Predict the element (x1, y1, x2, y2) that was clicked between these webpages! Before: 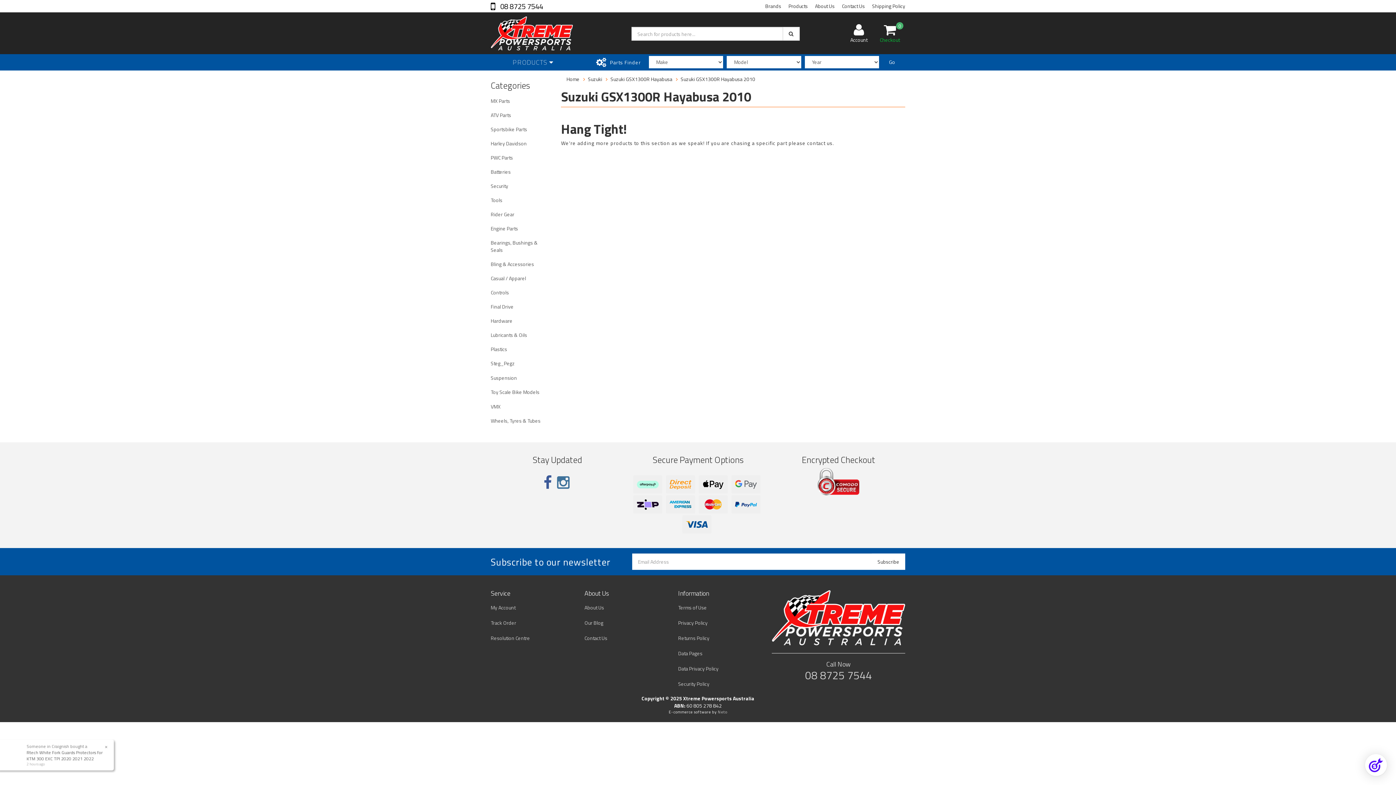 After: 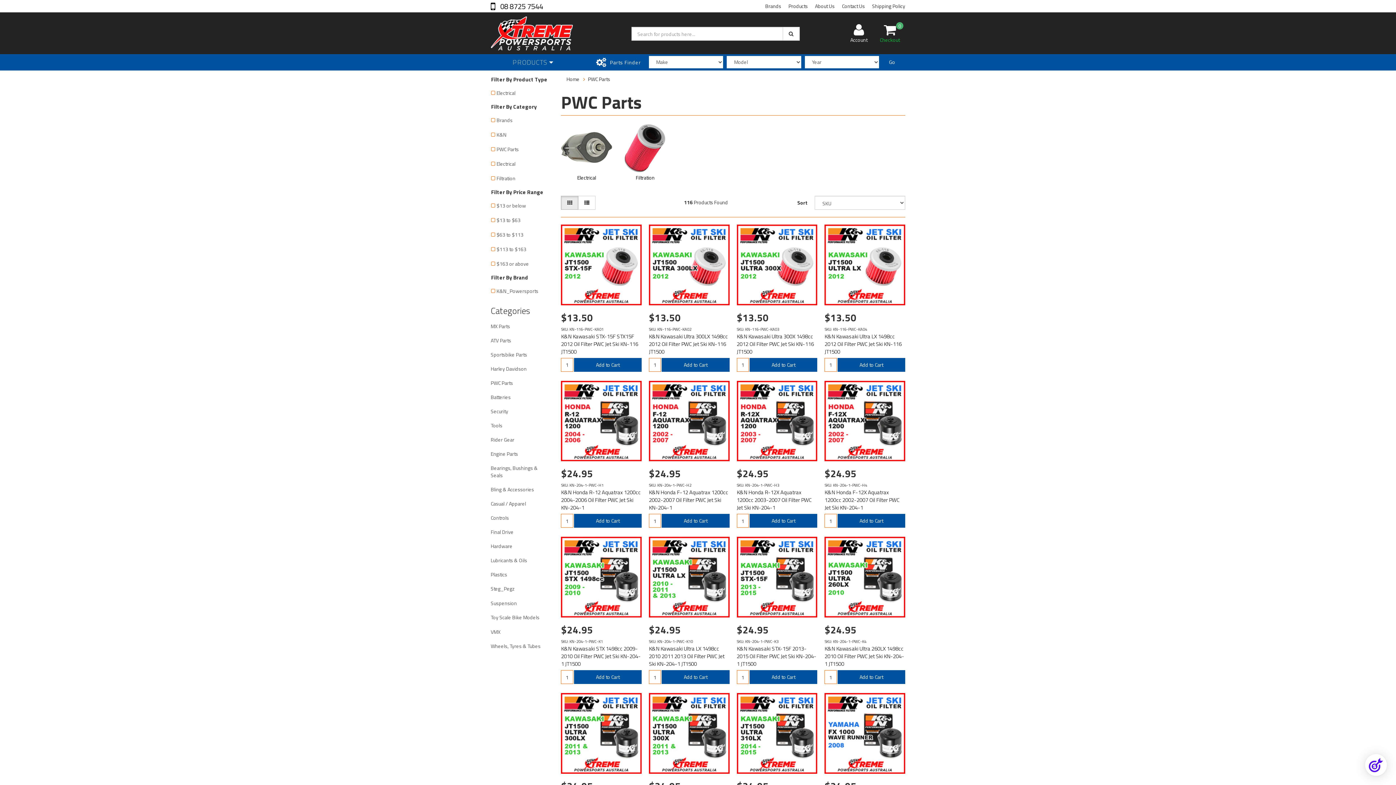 Action: label: PWC Parts bbox: (490, 150, 553, 165)